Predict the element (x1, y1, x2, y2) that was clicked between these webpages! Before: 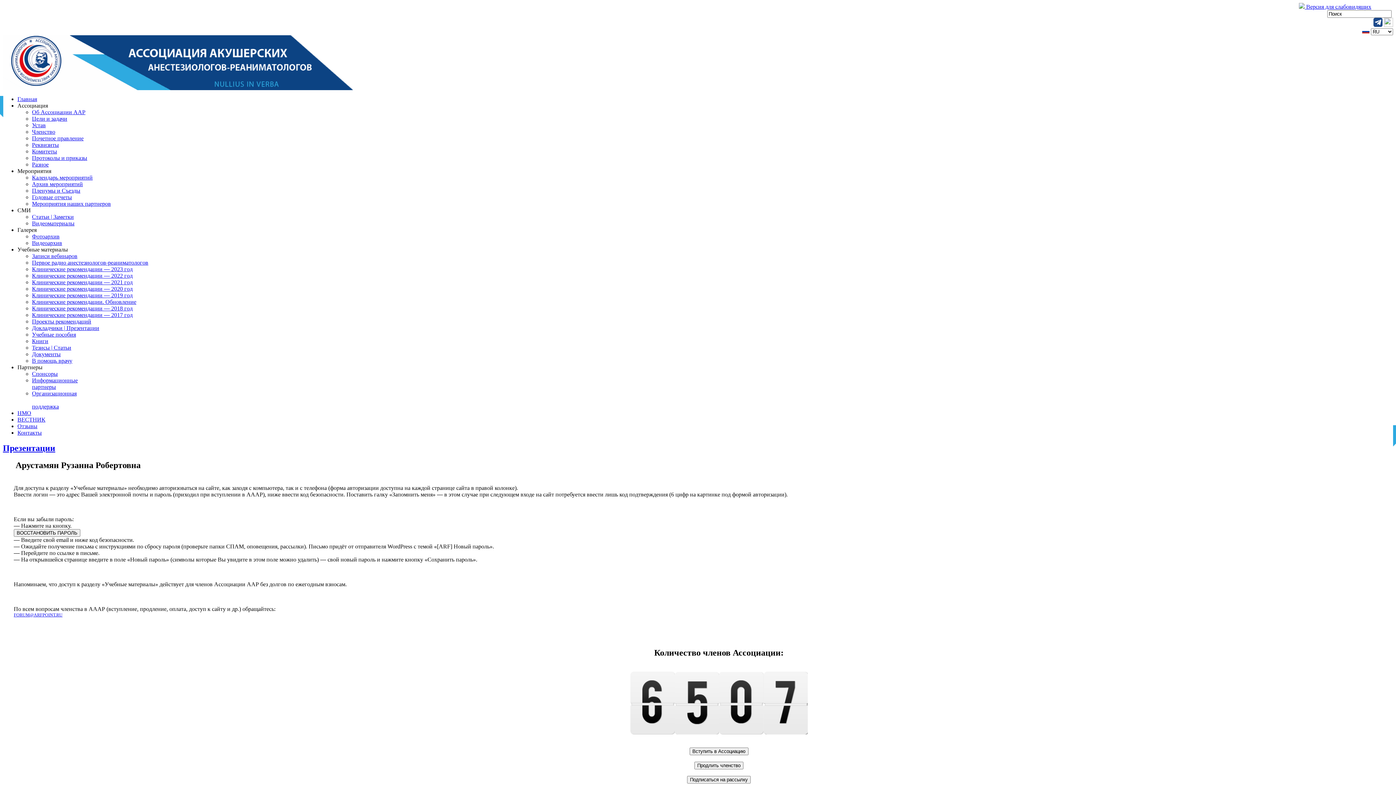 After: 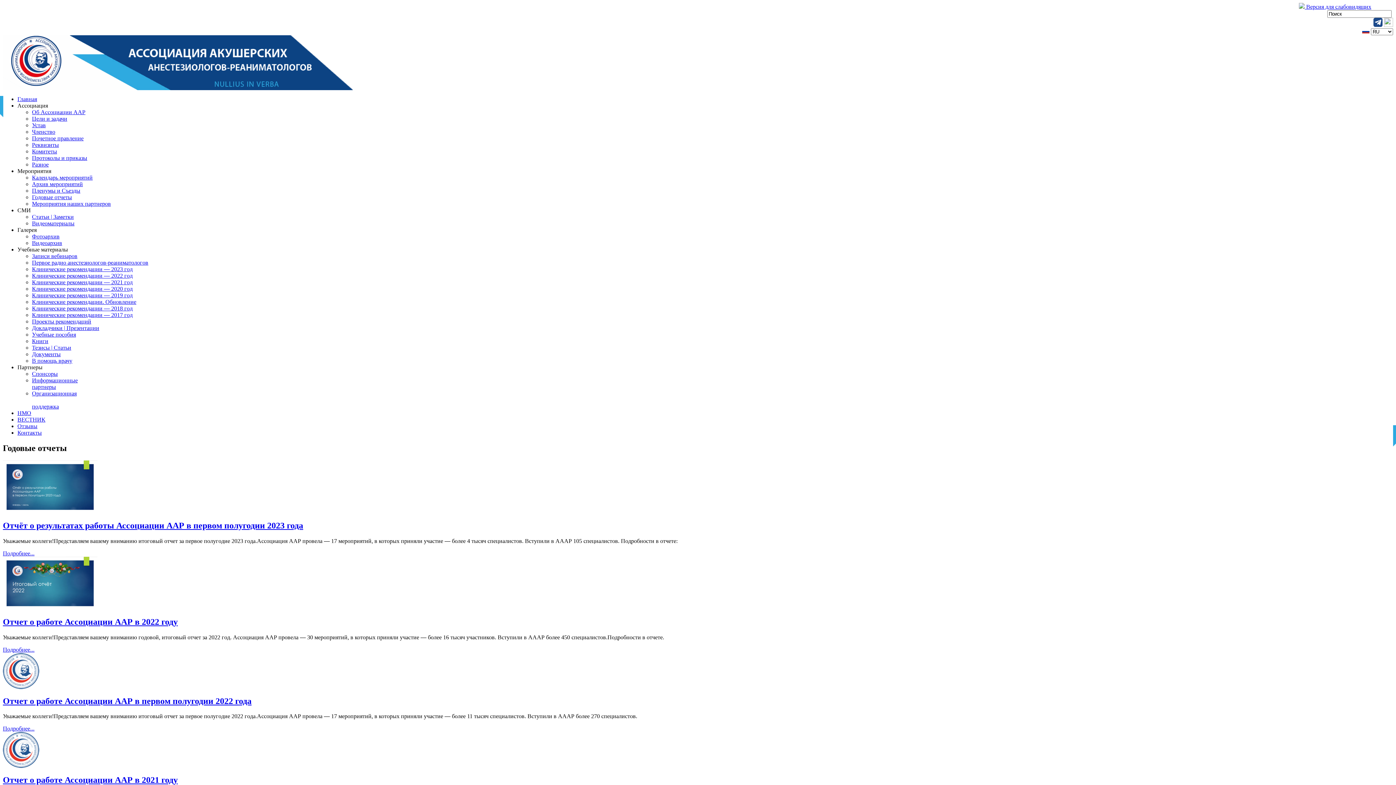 Action: label: Годовые отчеты bbox: (32, 194, 72, 200)